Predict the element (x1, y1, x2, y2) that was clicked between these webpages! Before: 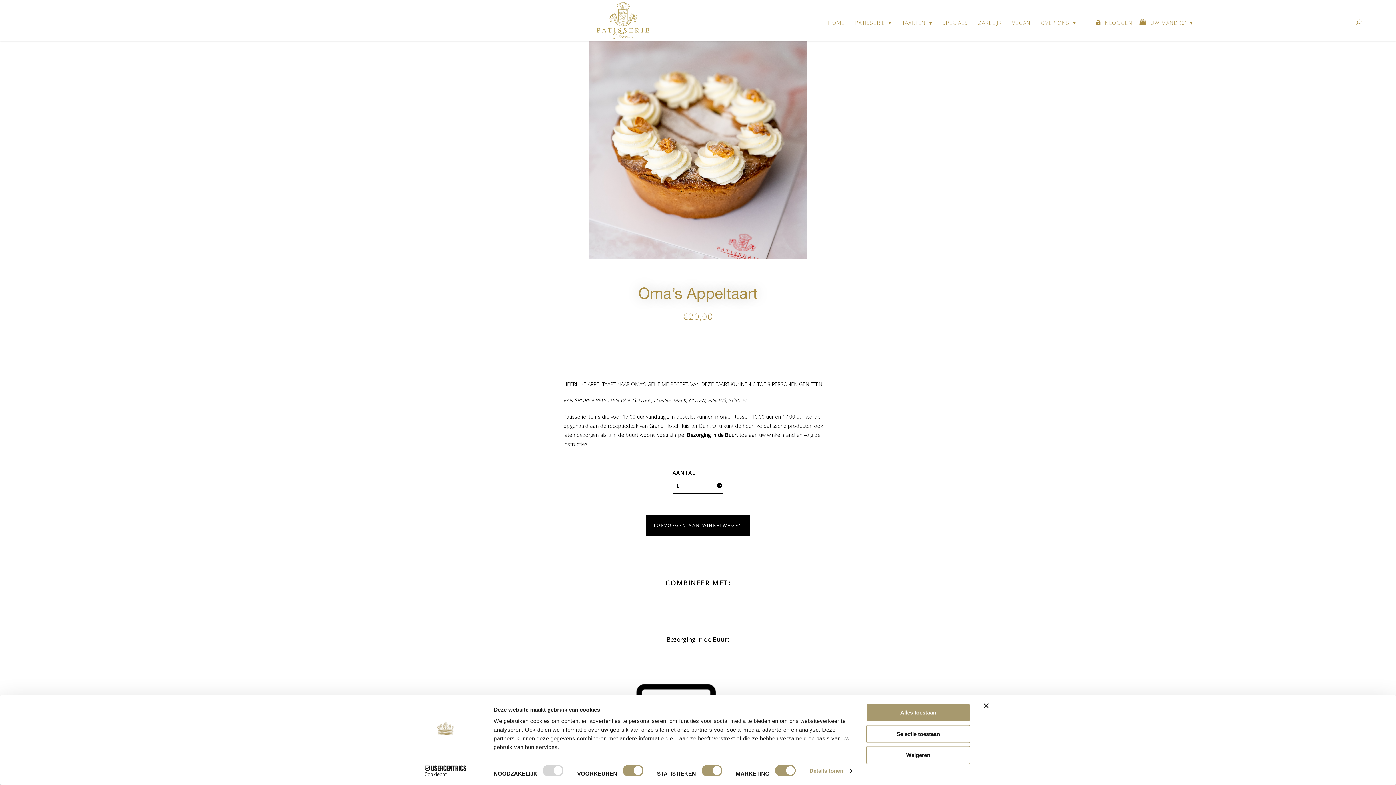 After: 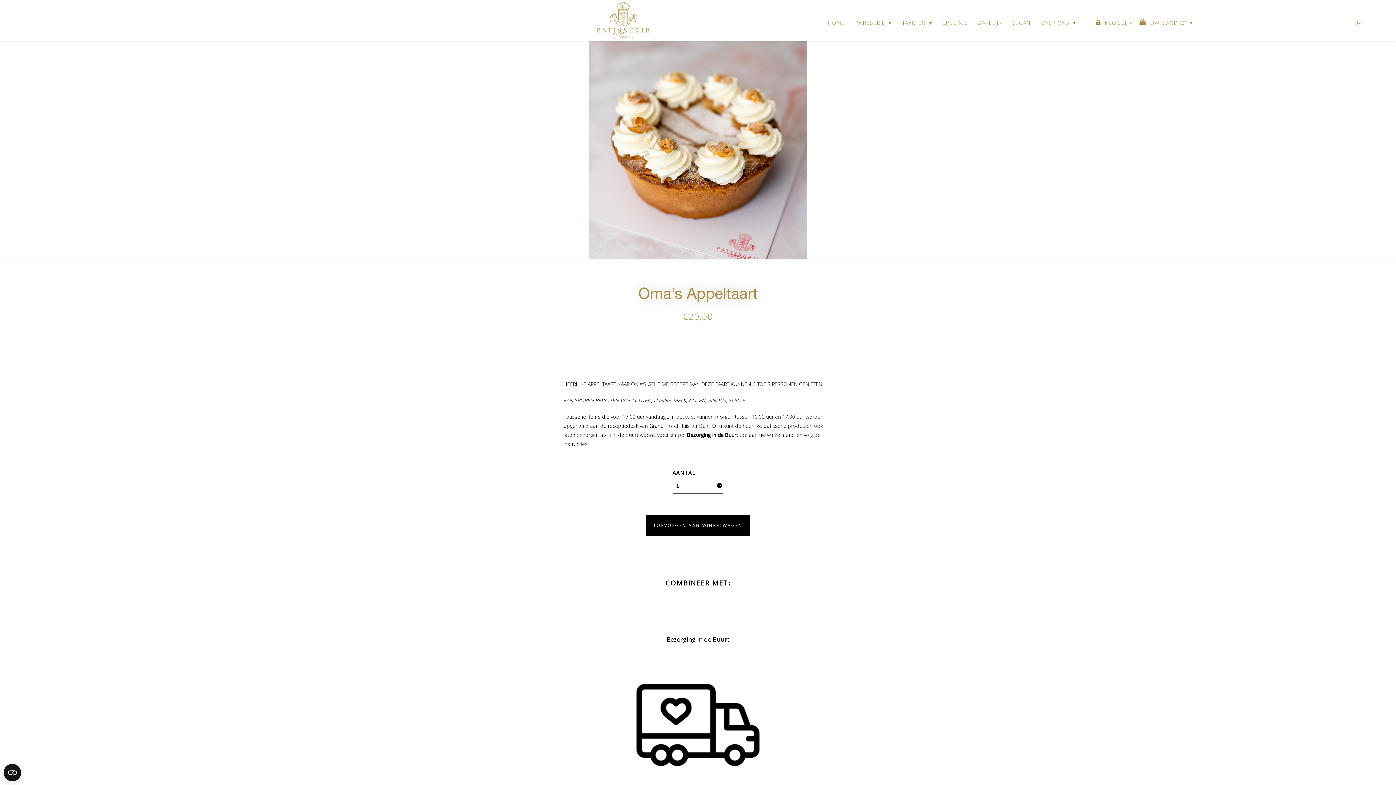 Action: bbox: (984, 703, 989, 708) label: Banner sluiten